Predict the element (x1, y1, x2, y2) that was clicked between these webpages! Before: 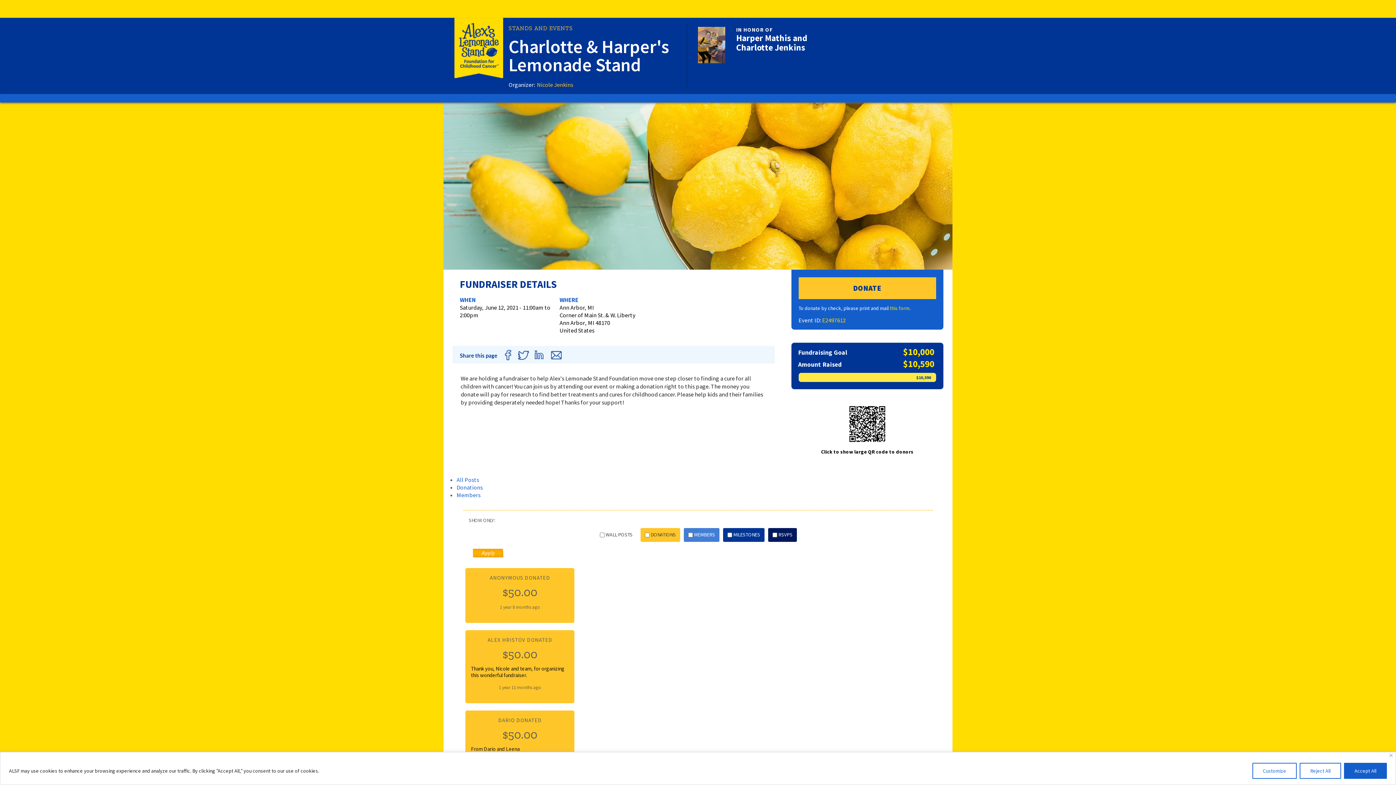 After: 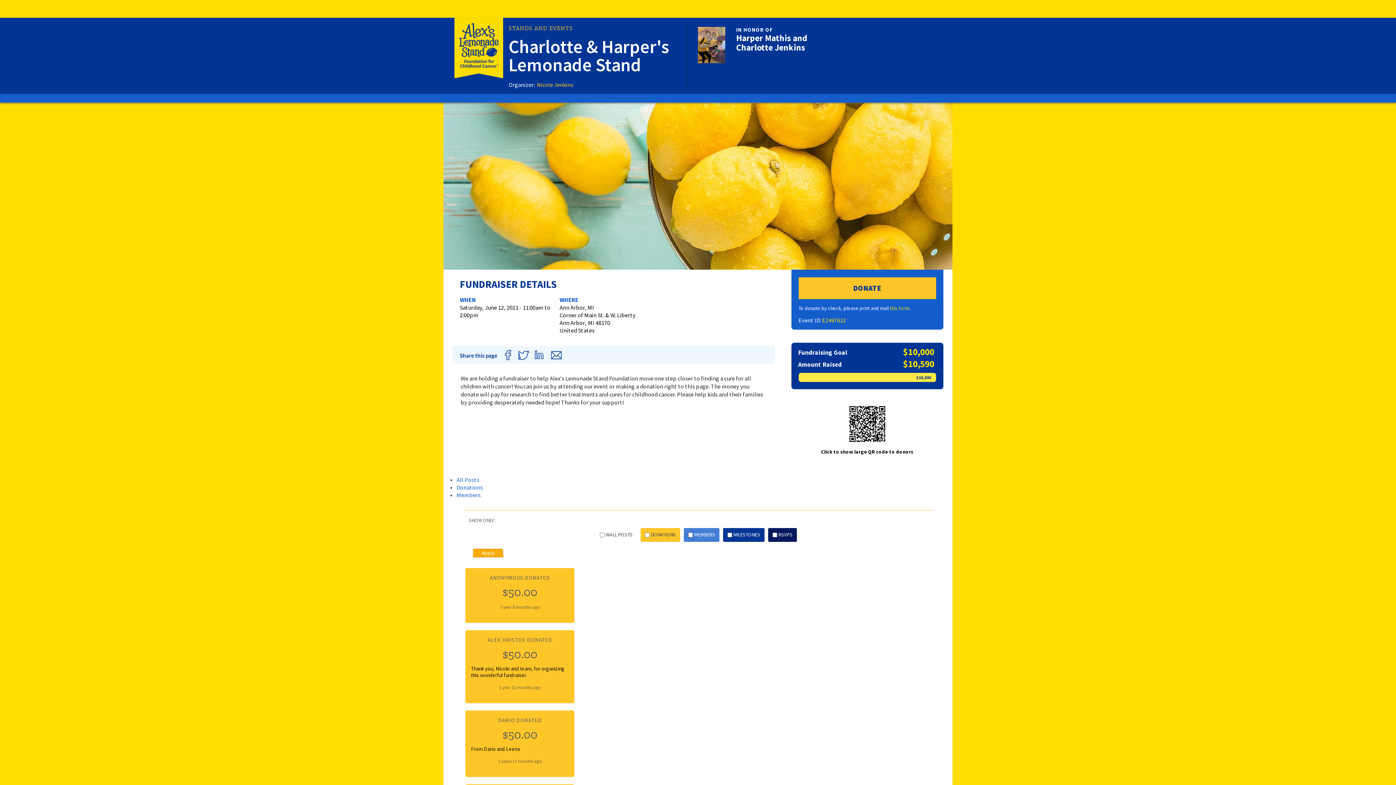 Action: label: Reject All bbox: (1300, 763, 1341, 779)